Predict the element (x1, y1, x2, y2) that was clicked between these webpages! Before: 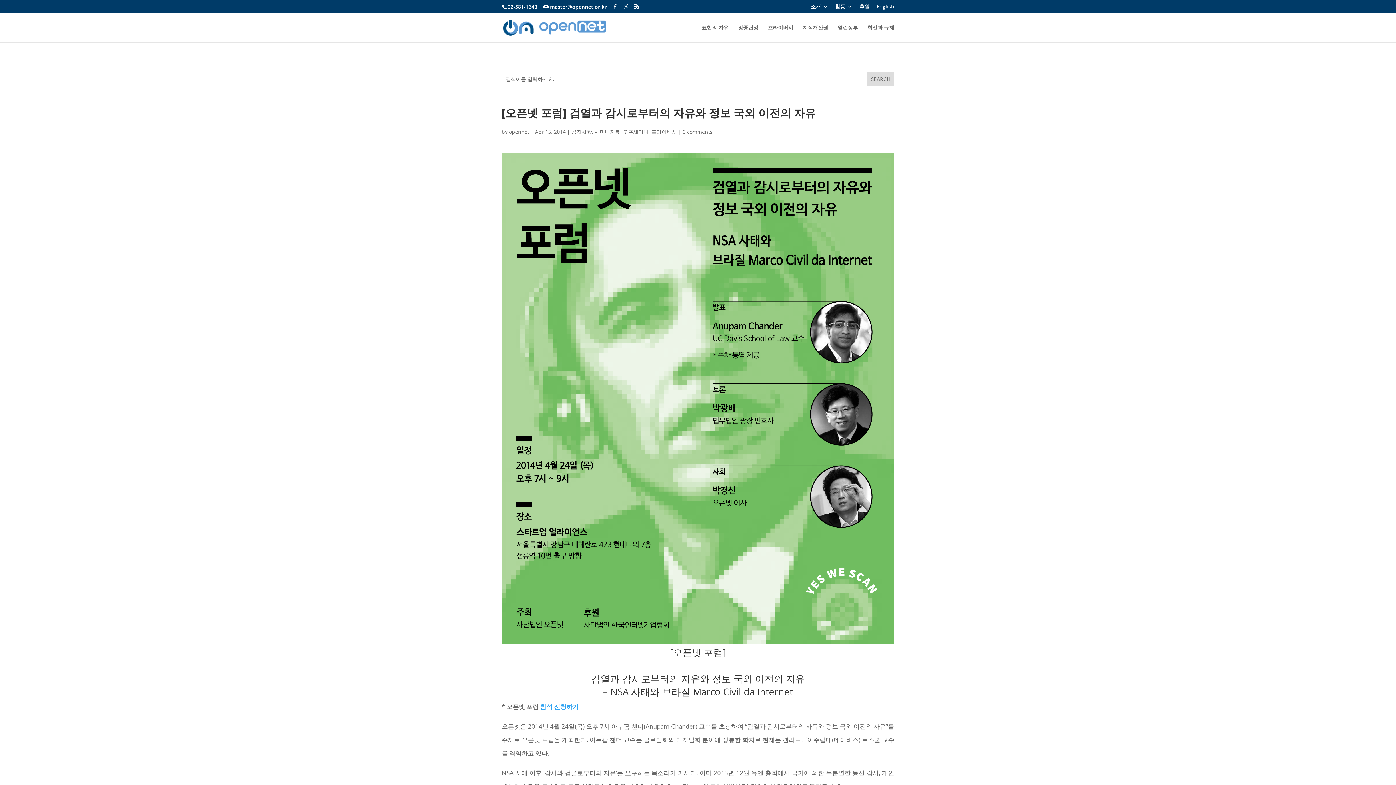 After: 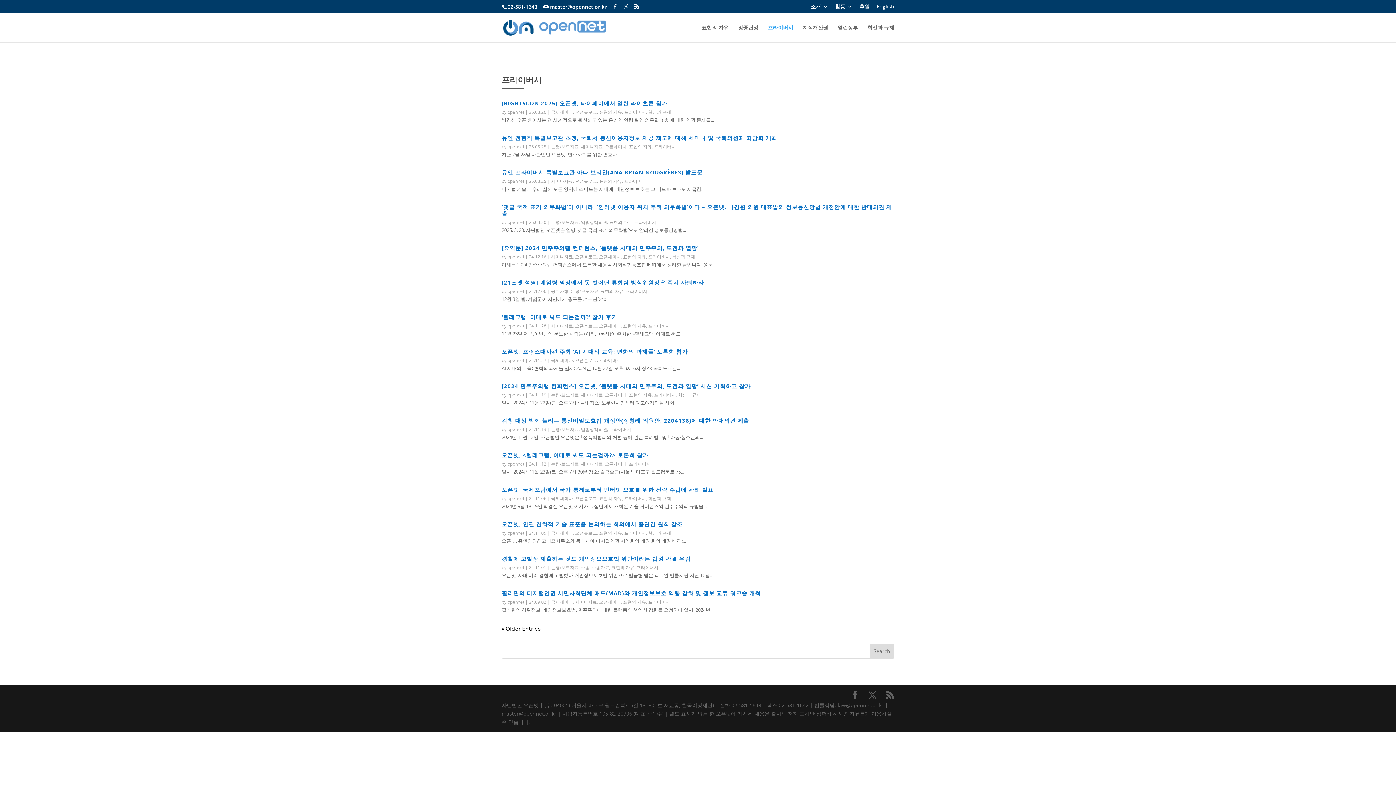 Action: bbox: (651, 128, 677, 135) label: 프라이버시